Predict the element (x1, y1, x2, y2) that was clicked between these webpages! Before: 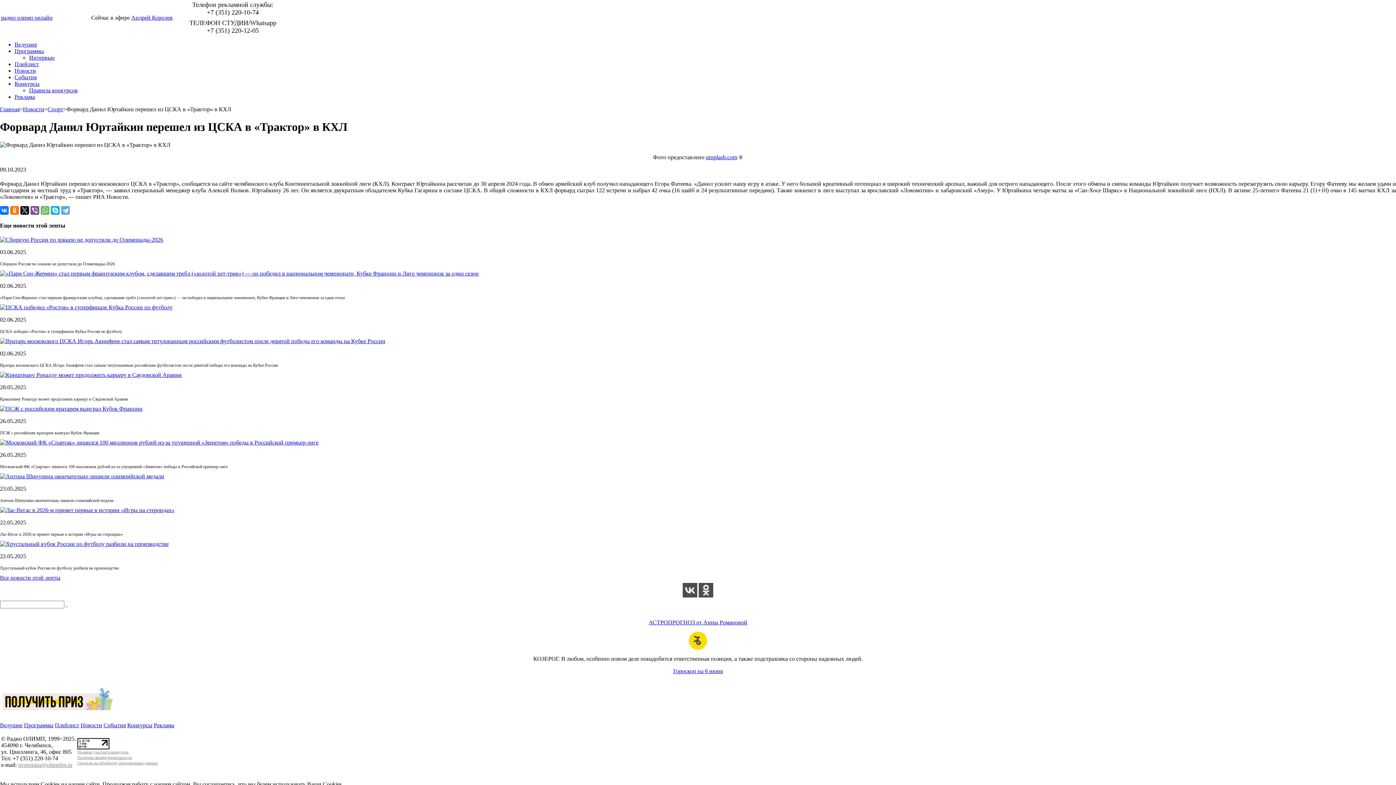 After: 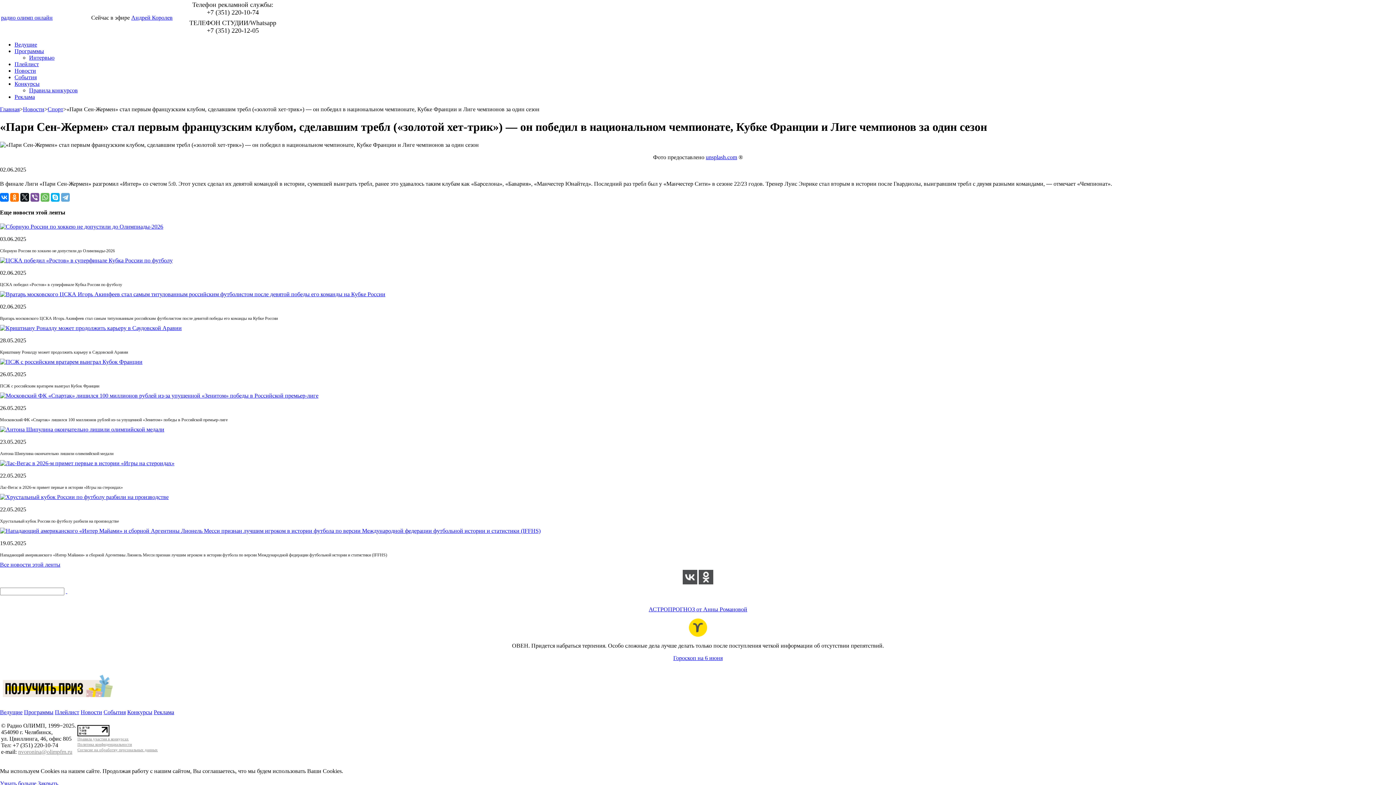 Action: label: «Пари Сен-Жермен» стал первым французским клубом, сделавшим требл («золотой хет-трик») — он победил в национальном чемпионате, Кубке Франции и Лиге чемпионов за один сезон bbox: (0, 295, 344, 300)